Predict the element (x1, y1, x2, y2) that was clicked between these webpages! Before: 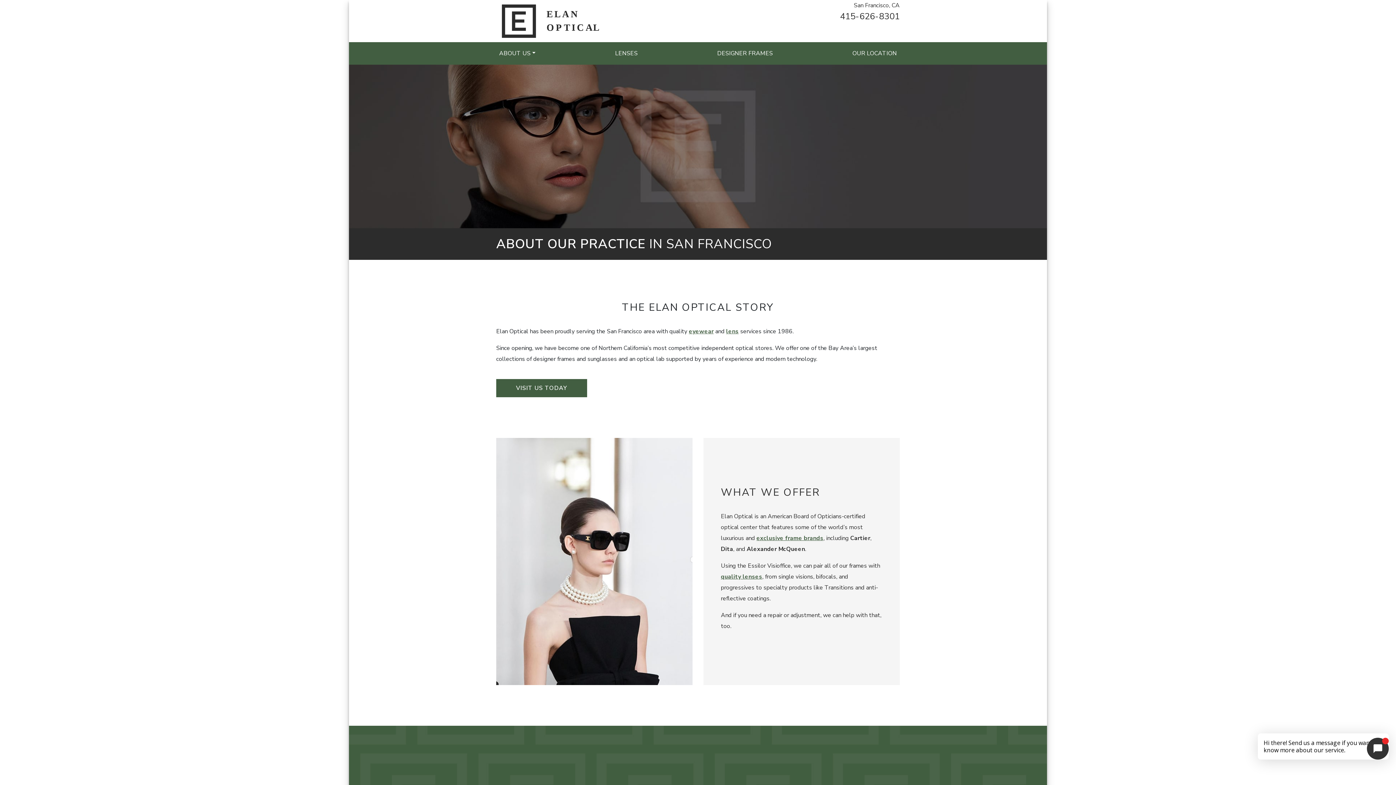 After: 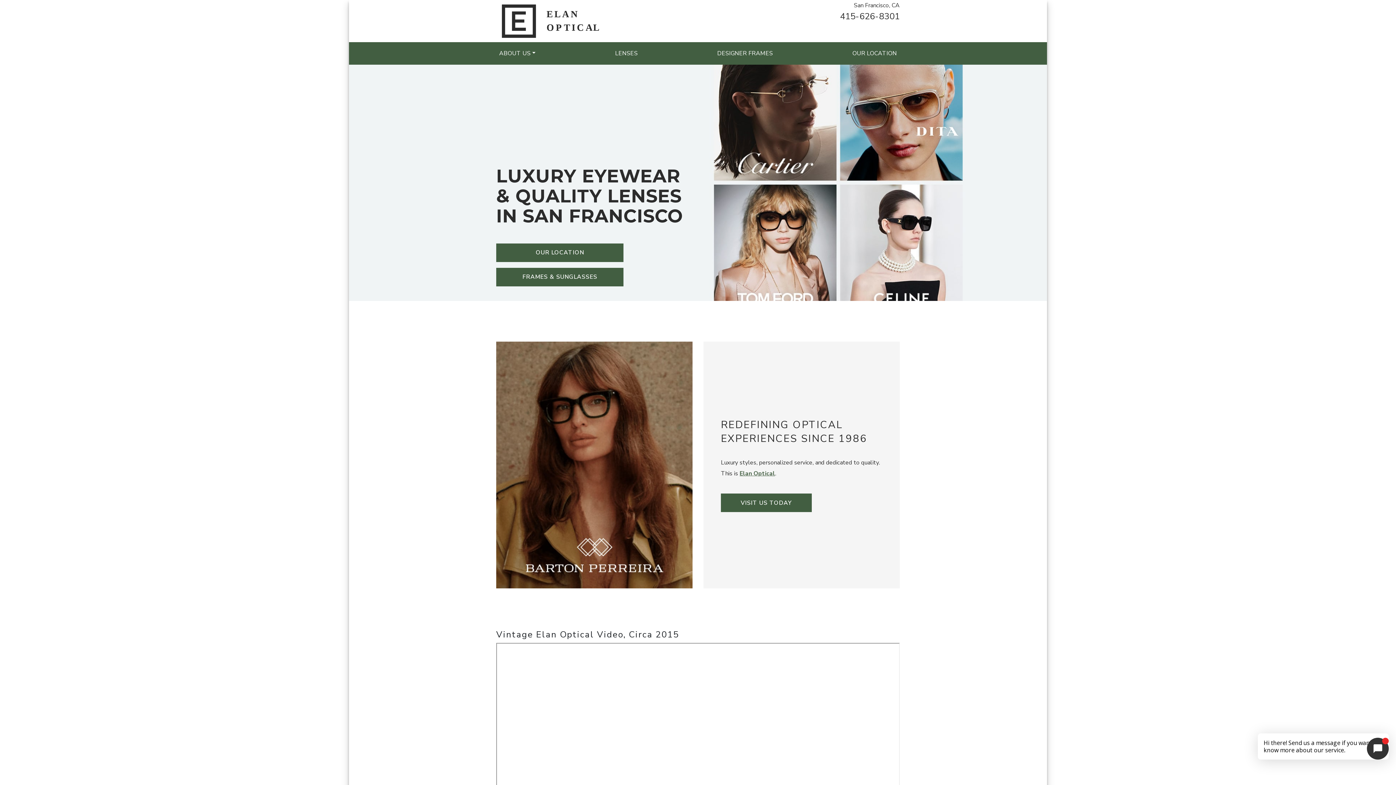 Action: bbox: (496, 0, 605, 42)